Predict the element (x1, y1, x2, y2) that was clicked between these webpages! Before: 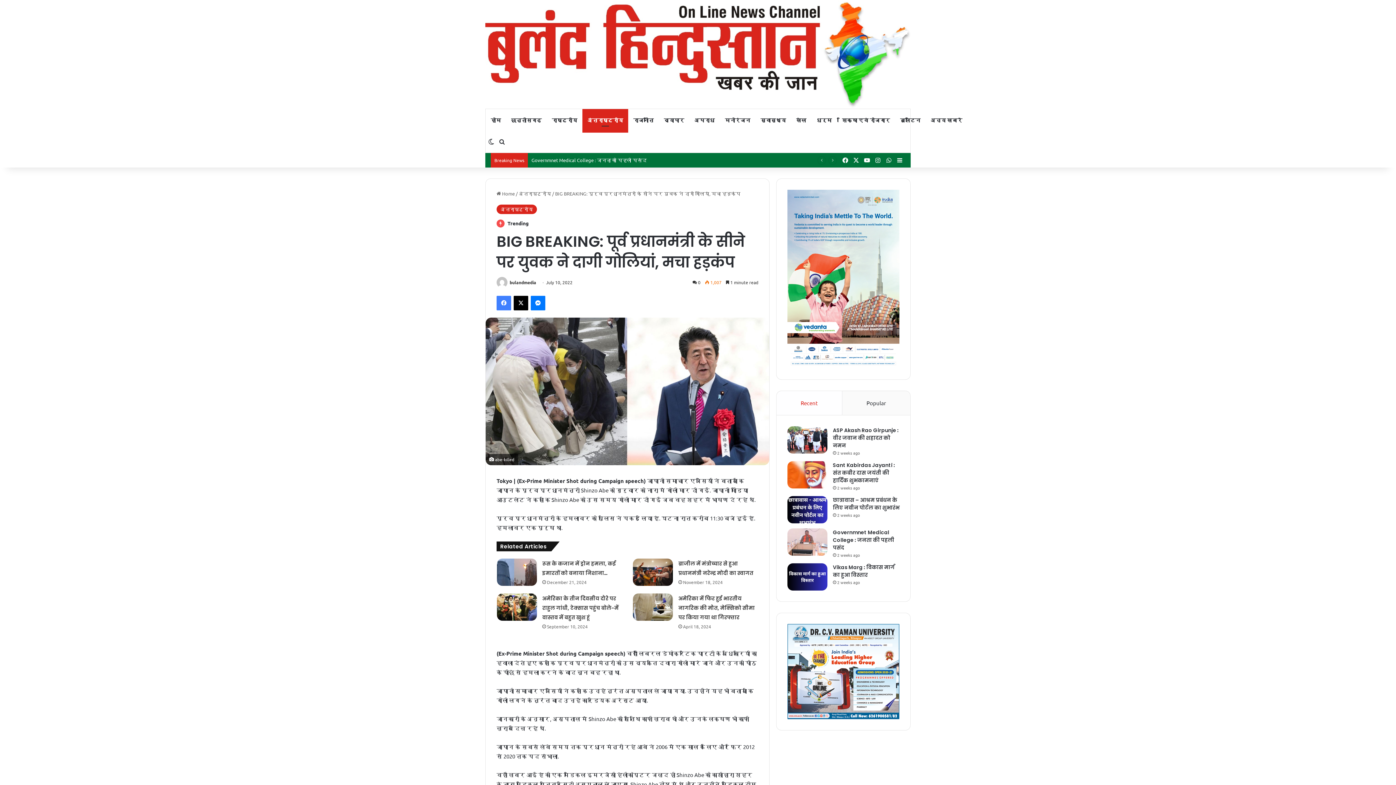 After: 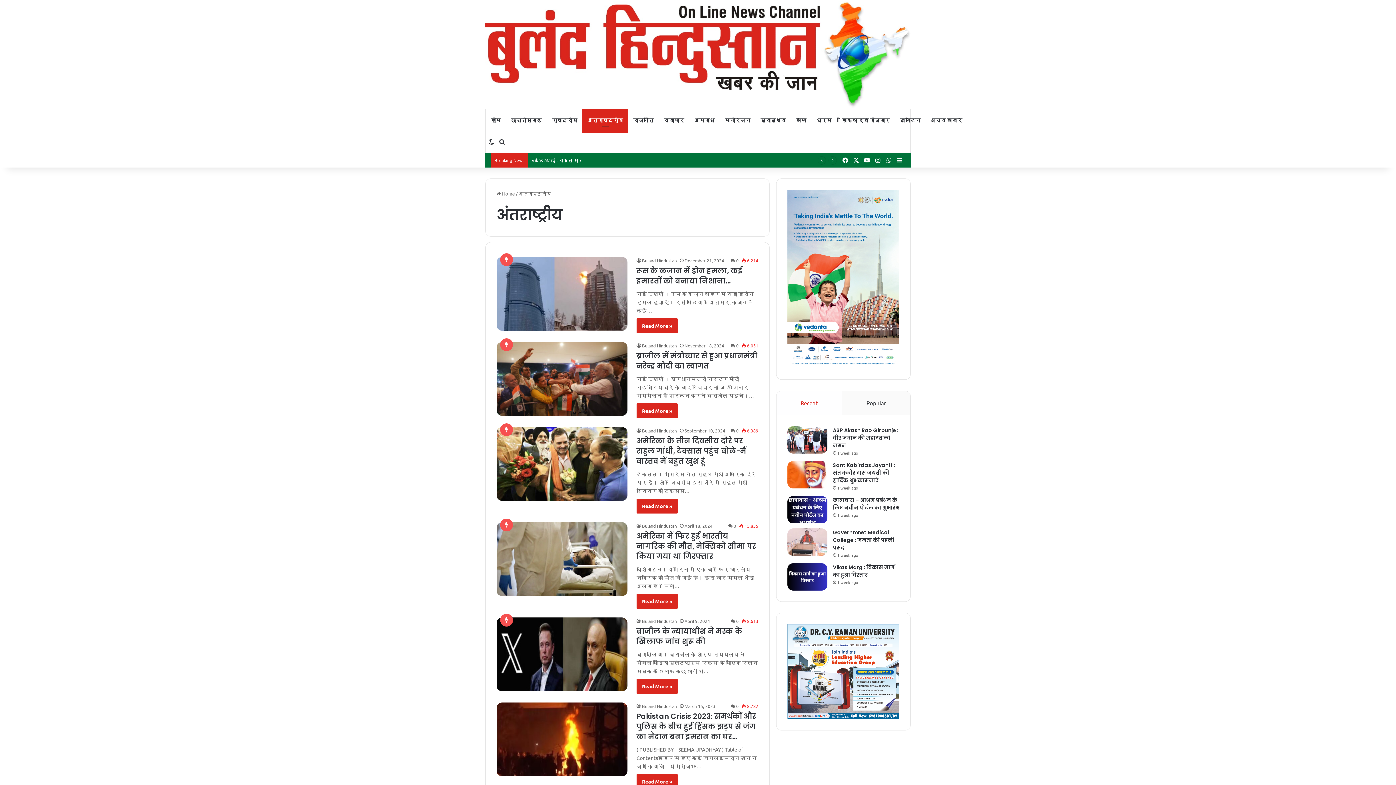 Action: label: अंतराष्ट्रीय bbox: (518, 190, 551, 196)